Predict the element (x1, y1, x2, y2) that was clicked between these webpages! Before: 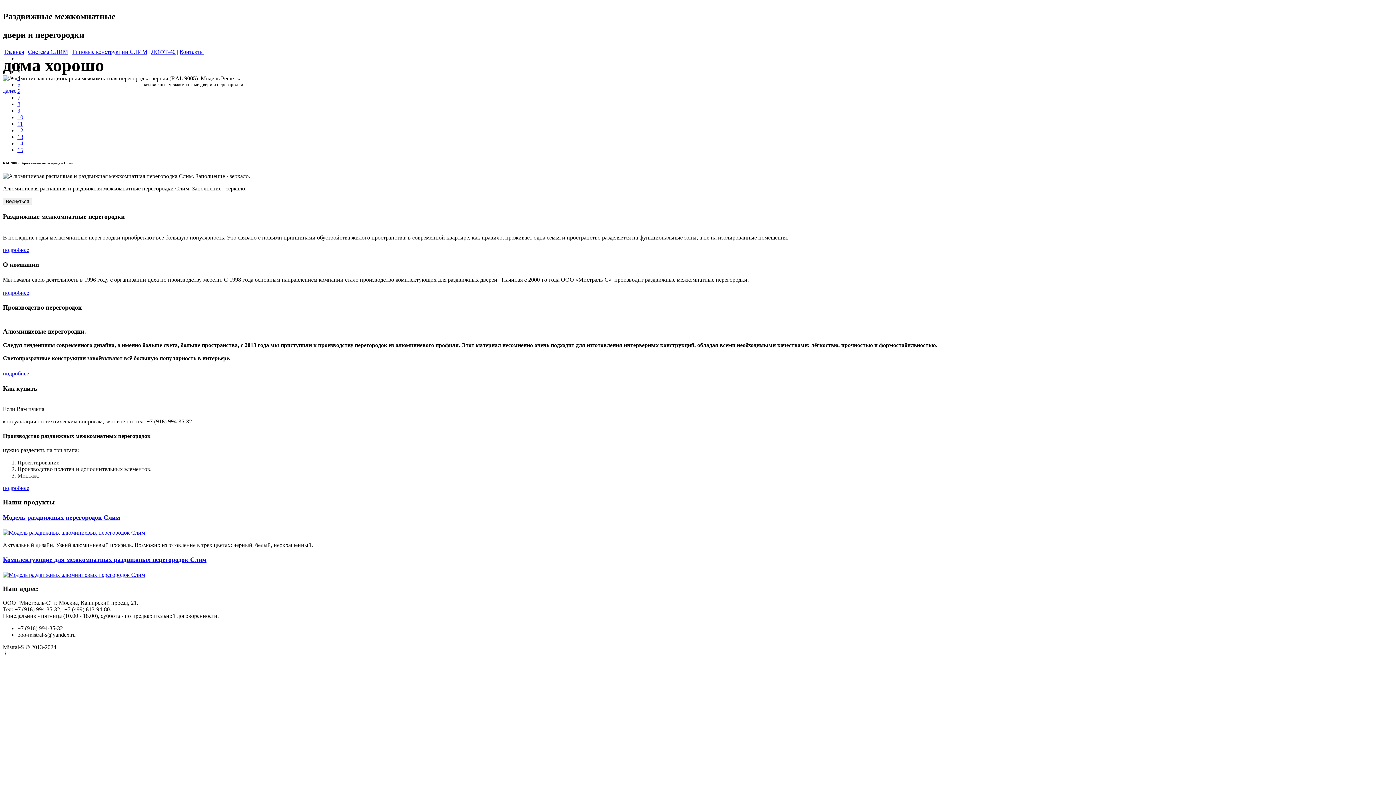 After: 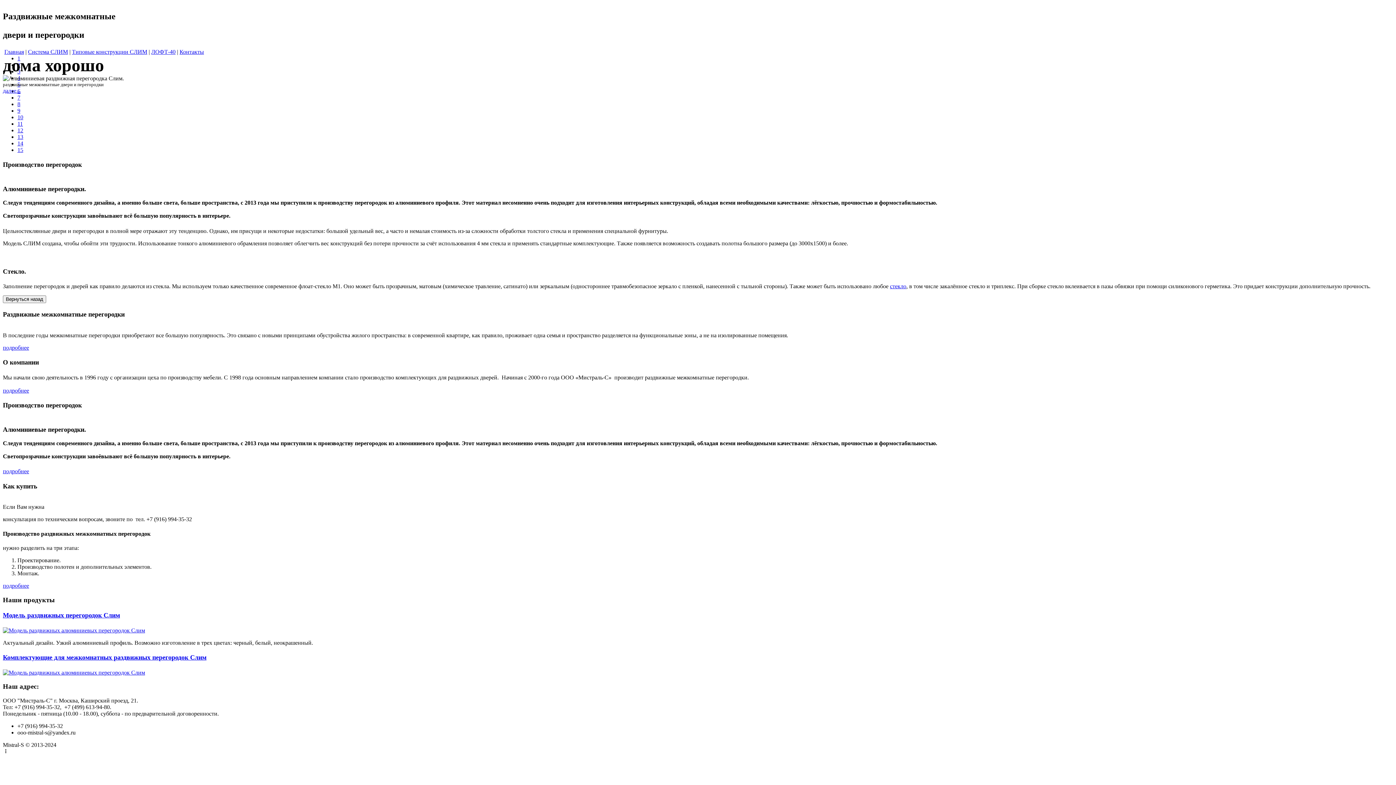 Action: label: подробнее bbox: (2, 370, 29, 376)